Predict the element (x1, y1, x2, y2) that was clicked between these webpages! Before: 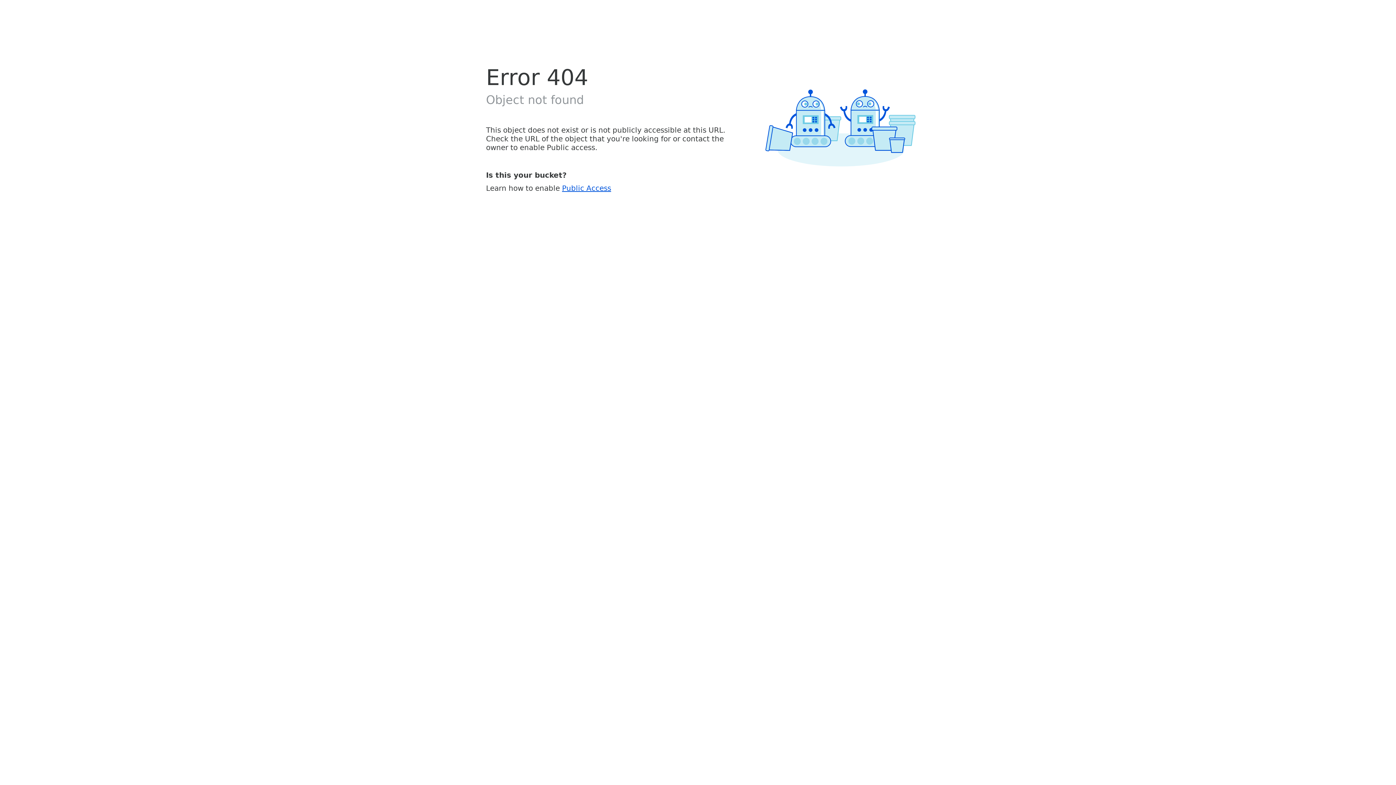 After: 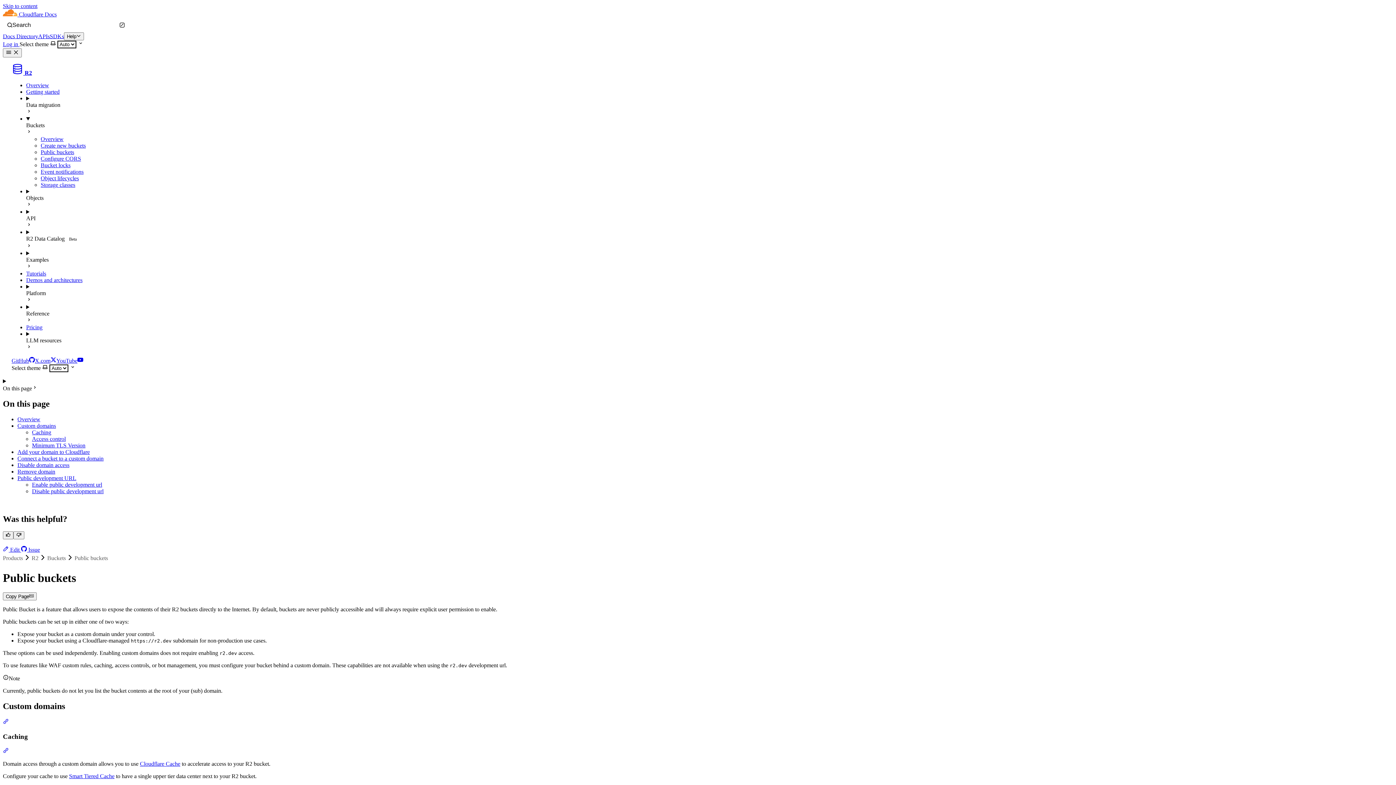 Action: bbox: (562, 183, 611, 192) label: Public Access